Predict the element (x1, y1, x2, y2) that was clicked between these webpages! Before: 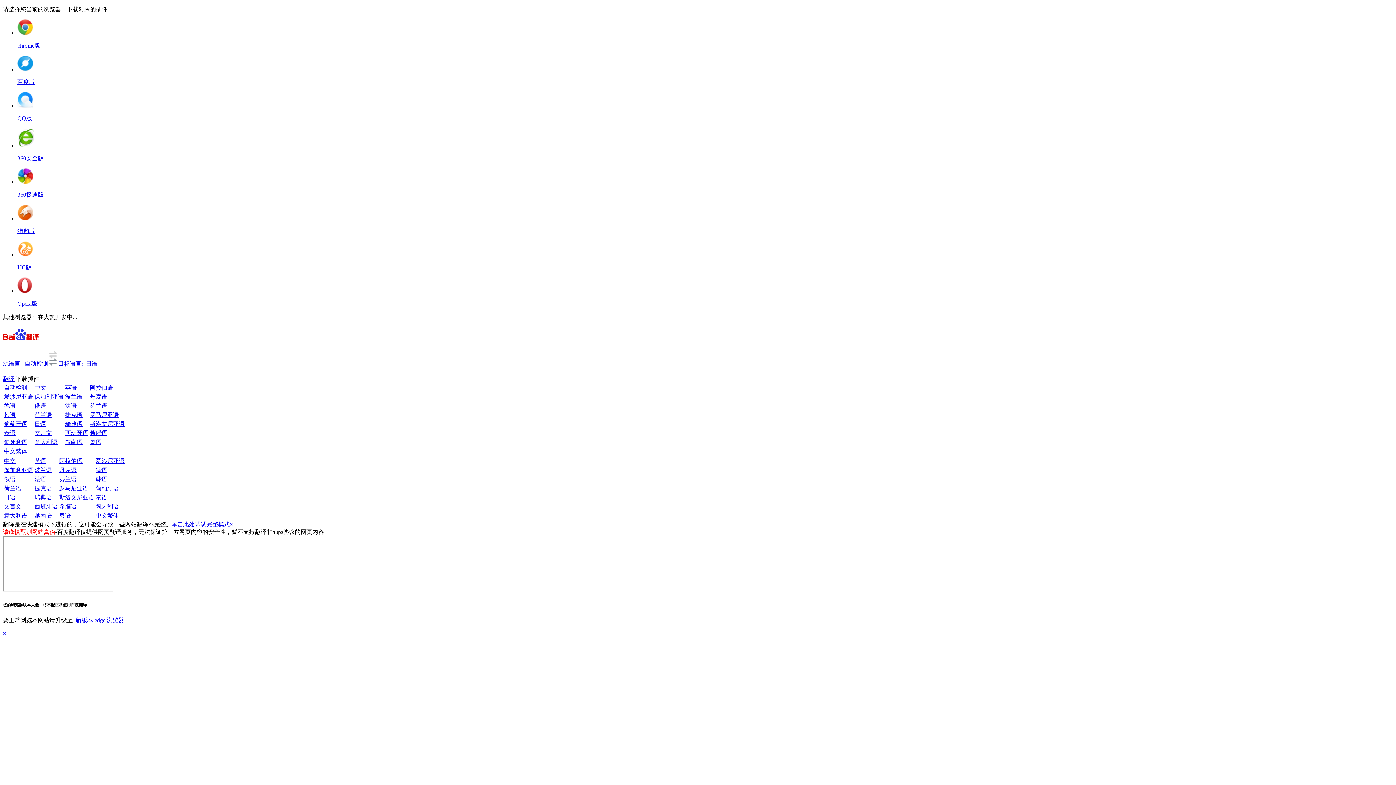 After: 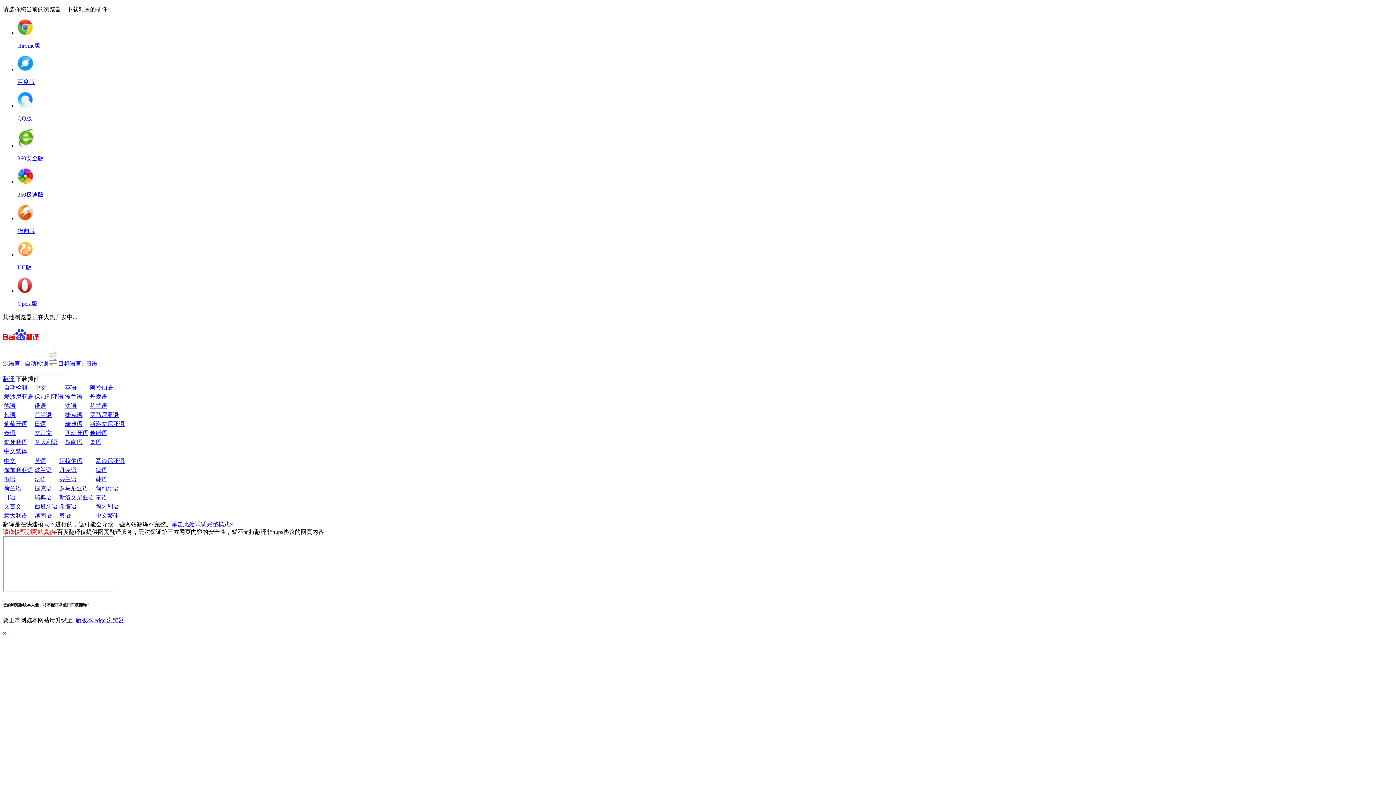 Action: bbox: (65, 430, 88, 436) label: 西班牙语